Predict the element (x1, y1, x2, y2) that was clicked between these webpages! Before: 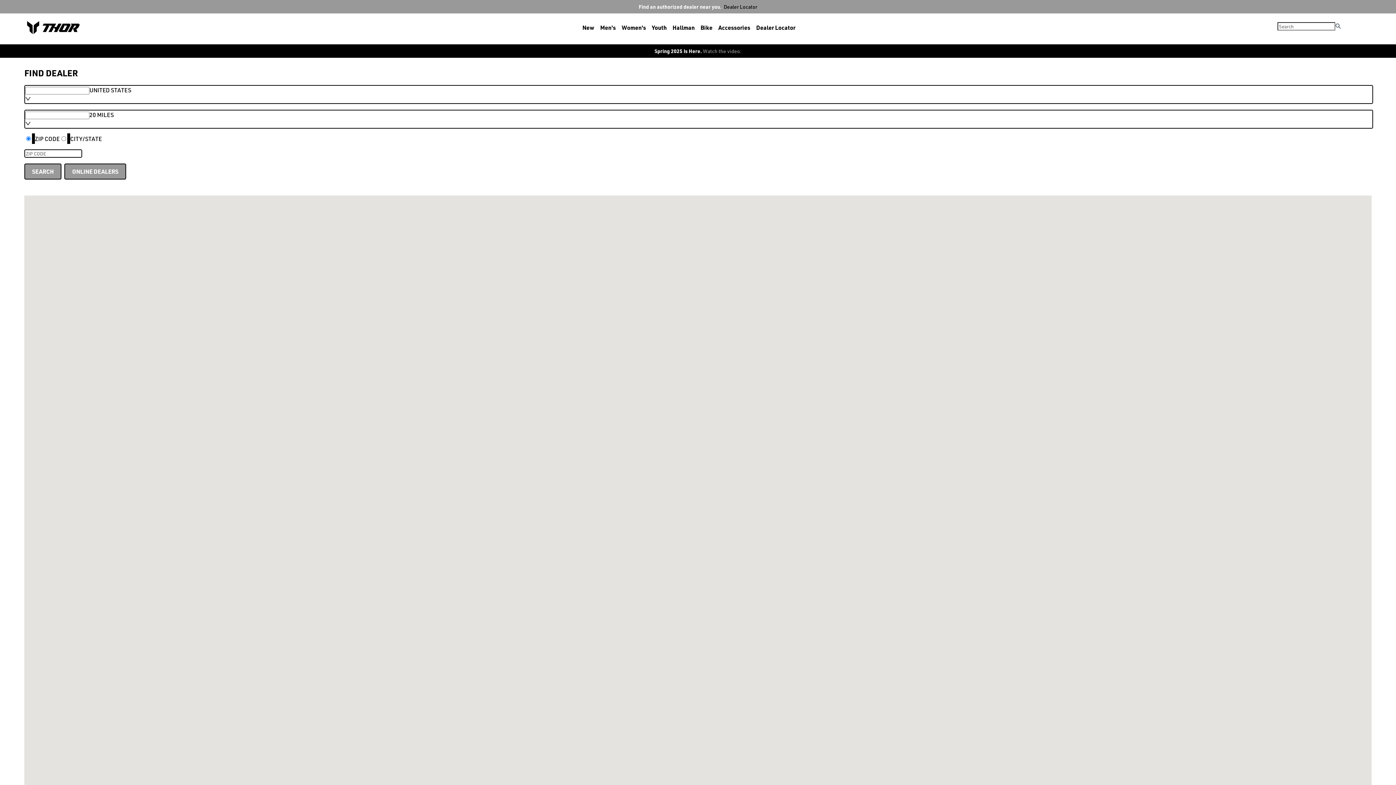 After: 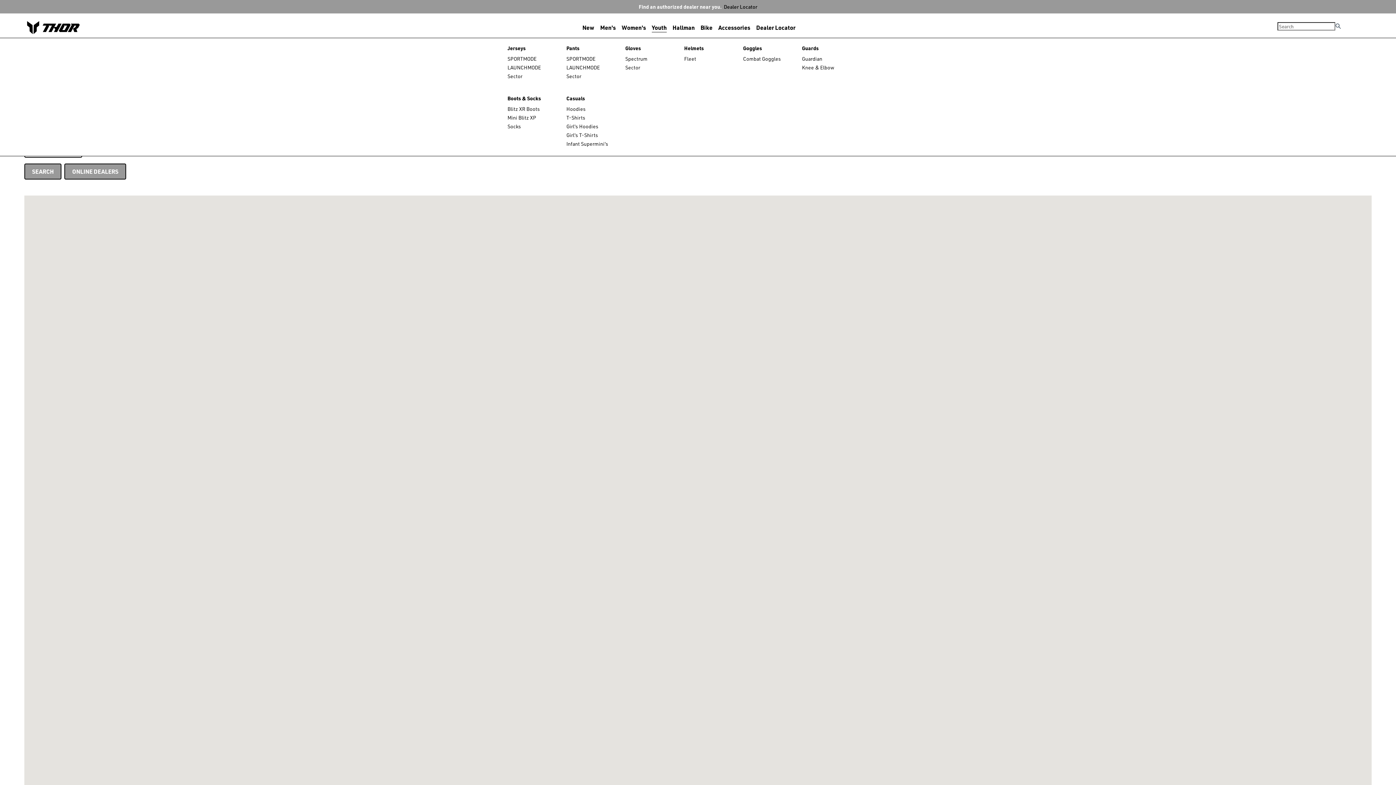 Action: label: Youth bbox: (652, 23, 666, 32)